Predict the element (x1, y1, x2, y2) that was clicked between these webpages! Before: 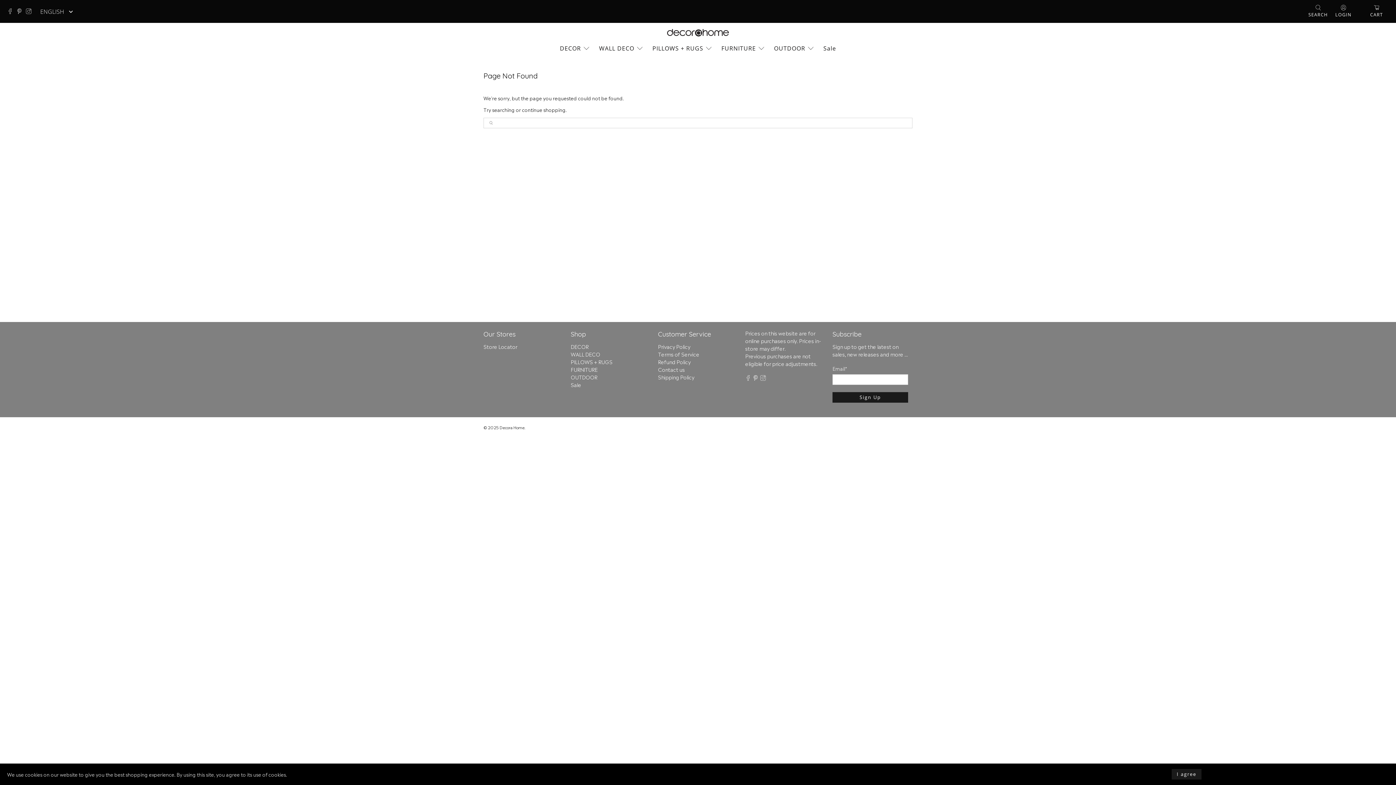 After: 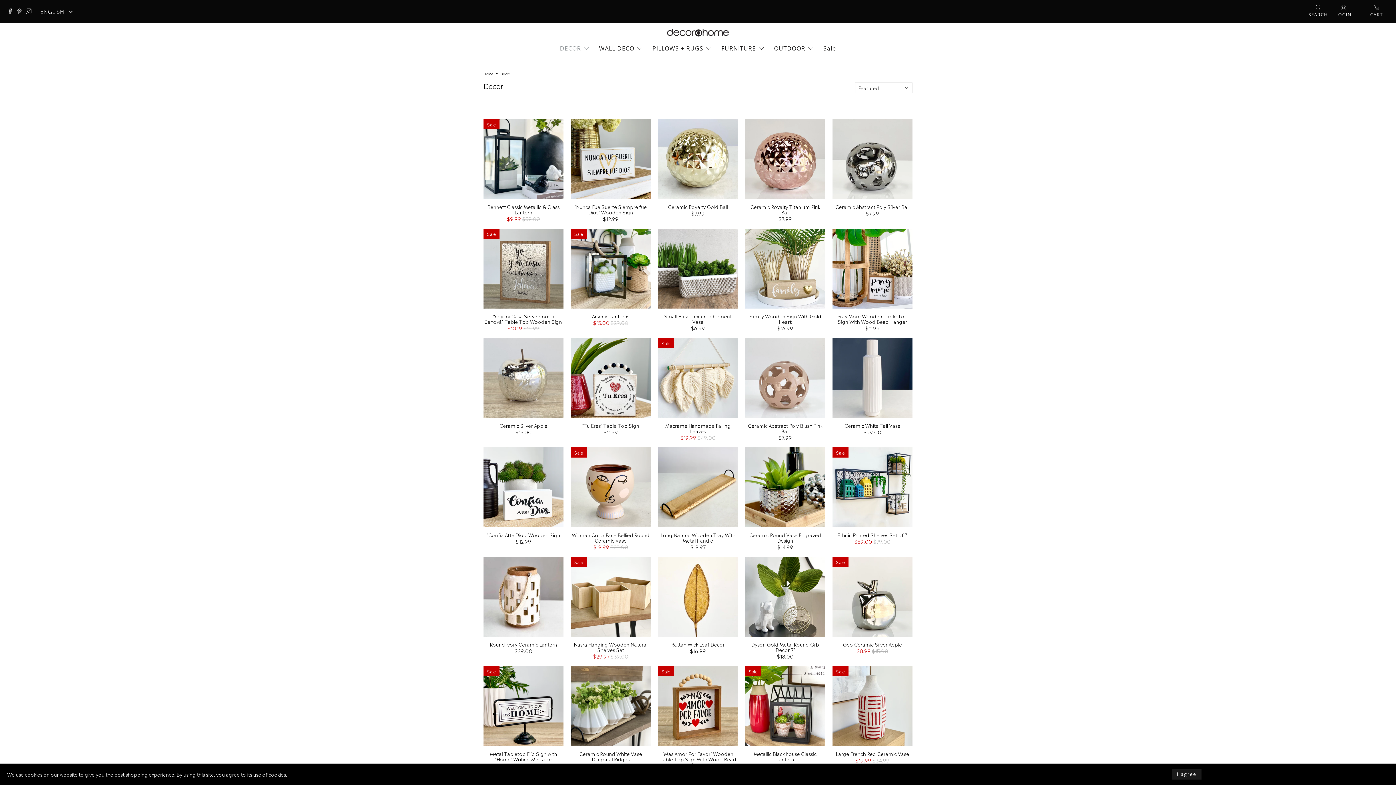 Action: bbox: (570, 342, 588, 350) label: DECOR